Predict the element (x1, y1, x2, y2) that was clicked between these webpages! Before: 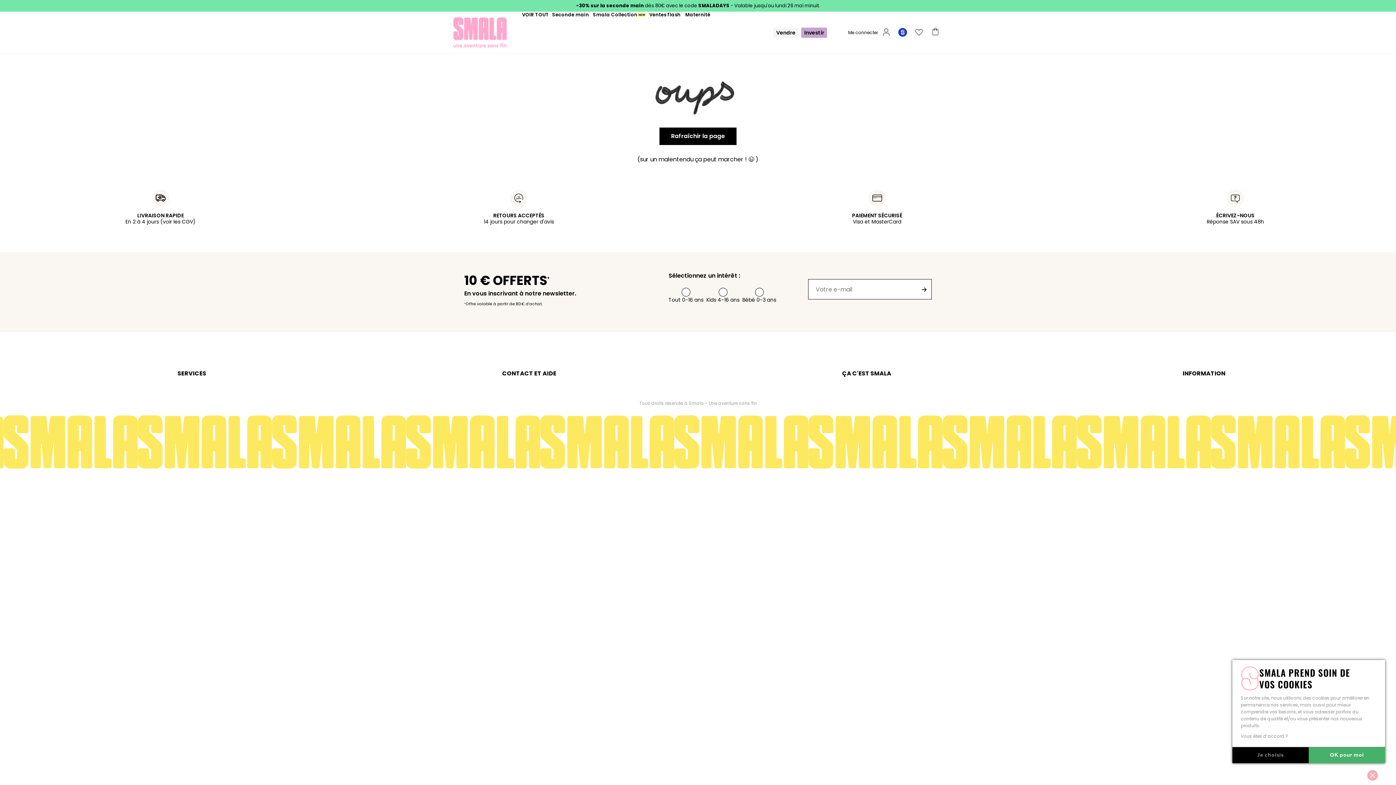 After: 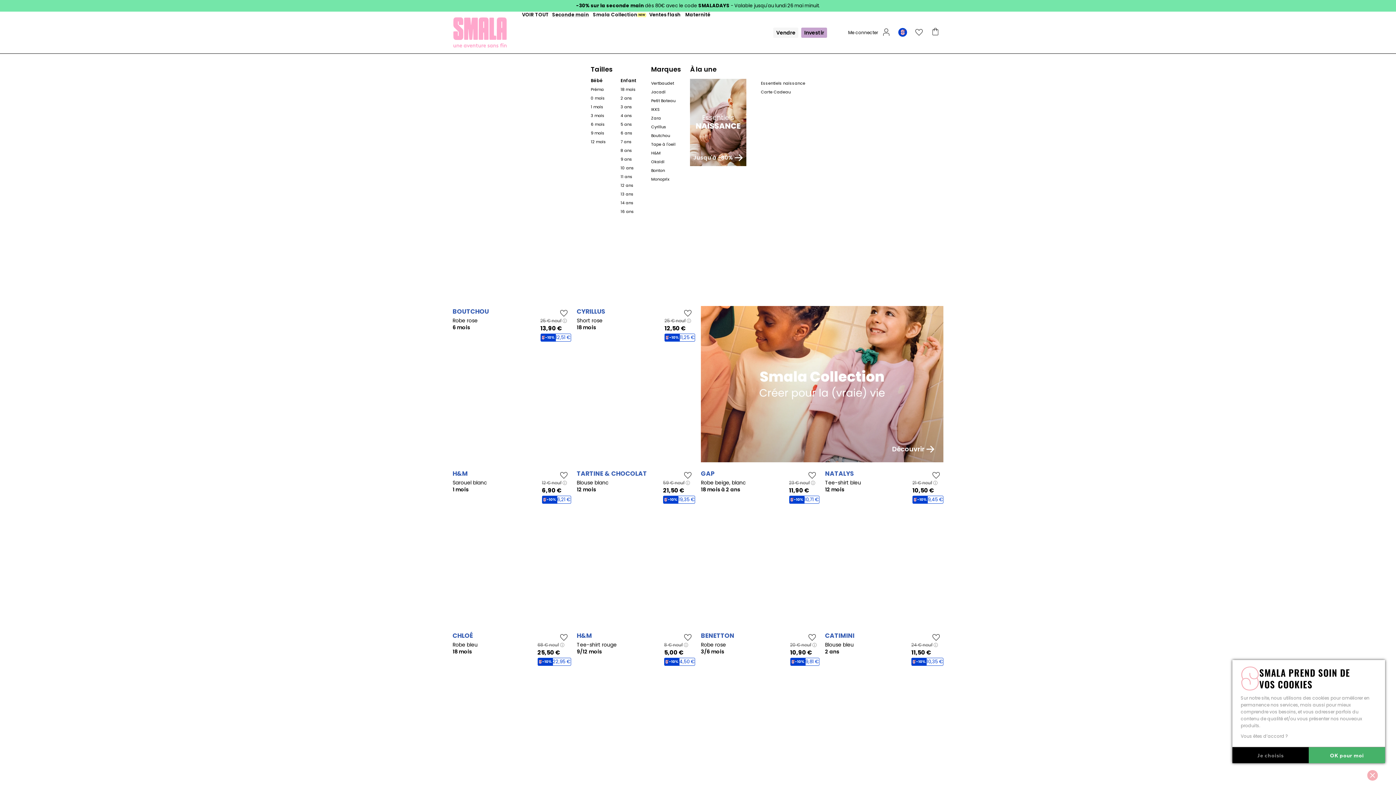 Action: bbox: (552, 12, 590, 17) label: Seconde main